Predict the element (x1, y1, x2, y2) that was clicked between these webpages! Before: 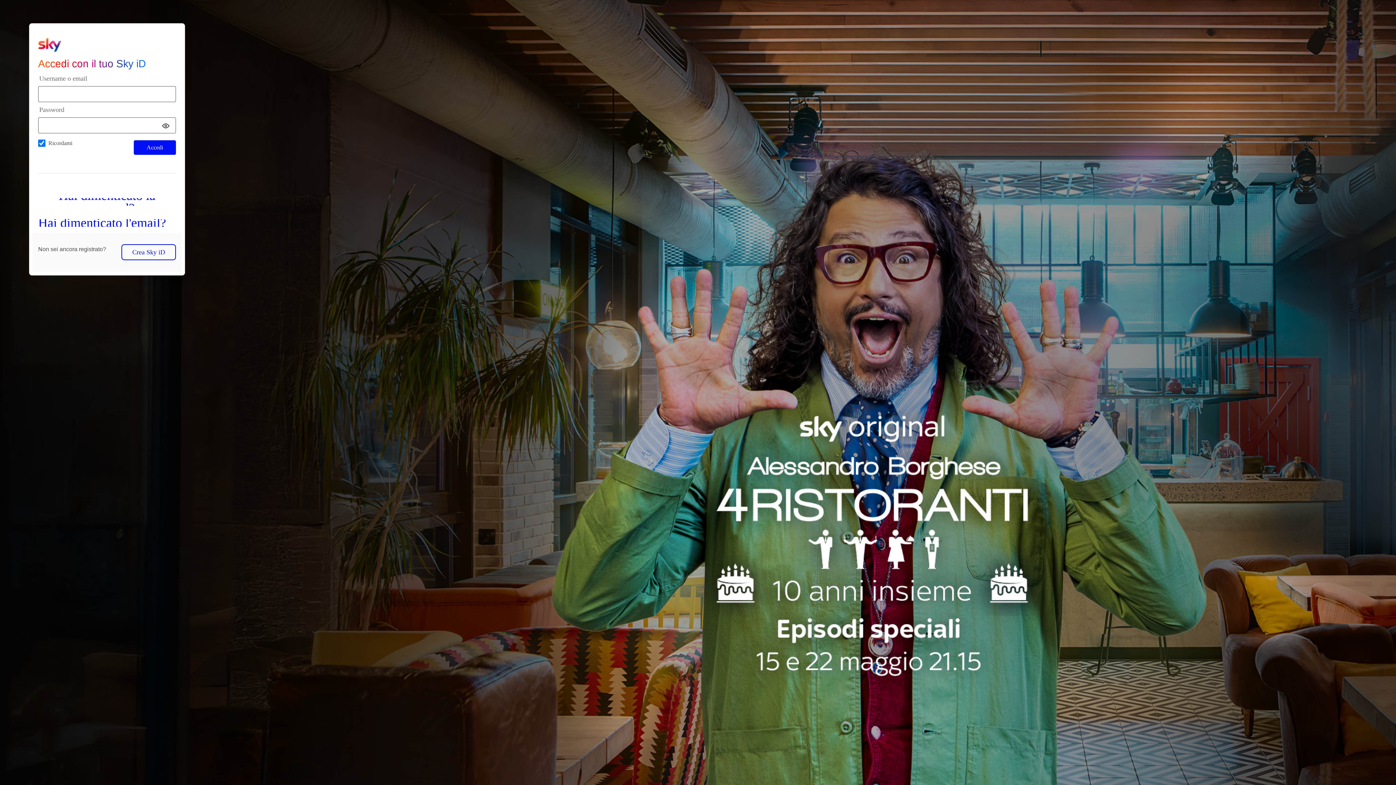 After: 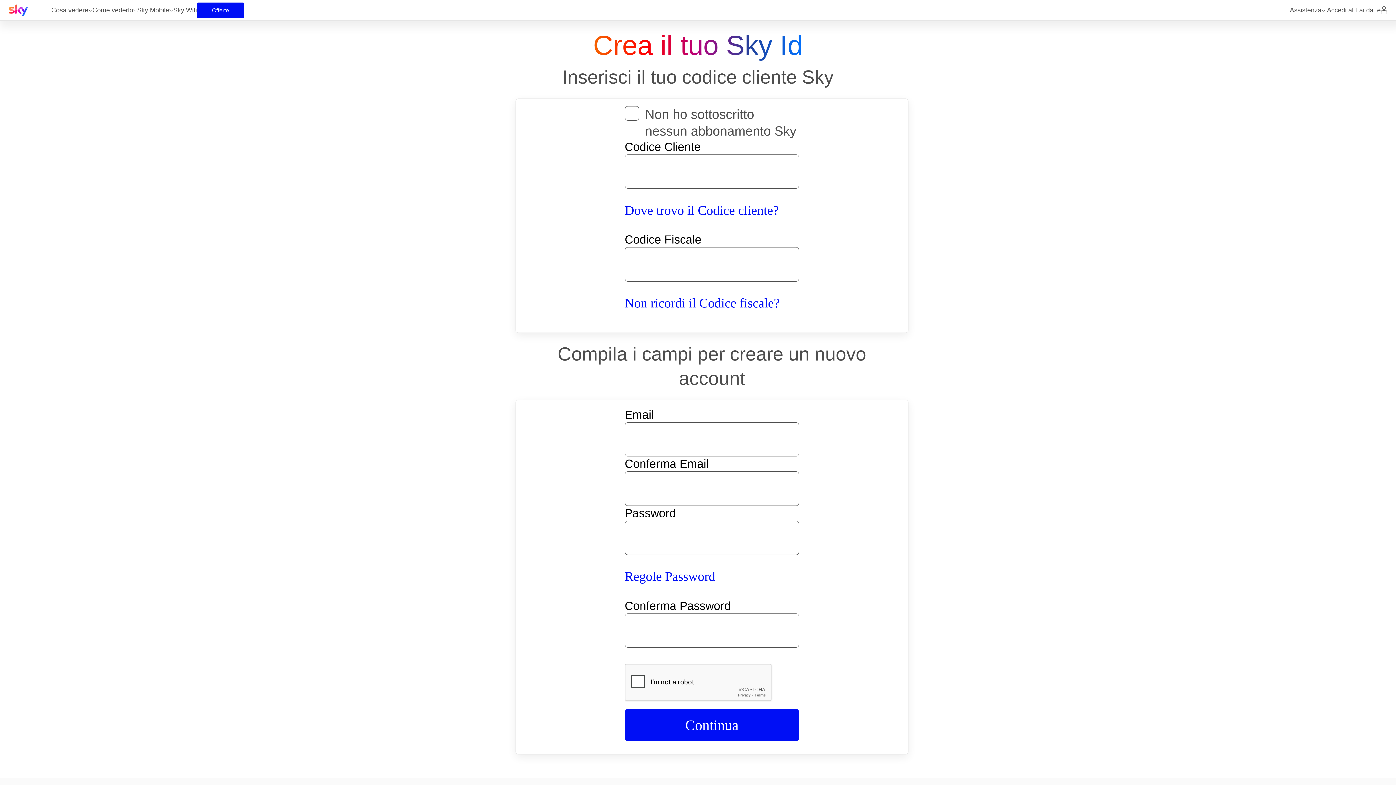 Action: bbox: (121, 244, 176, 260) label: Crea Sky iD